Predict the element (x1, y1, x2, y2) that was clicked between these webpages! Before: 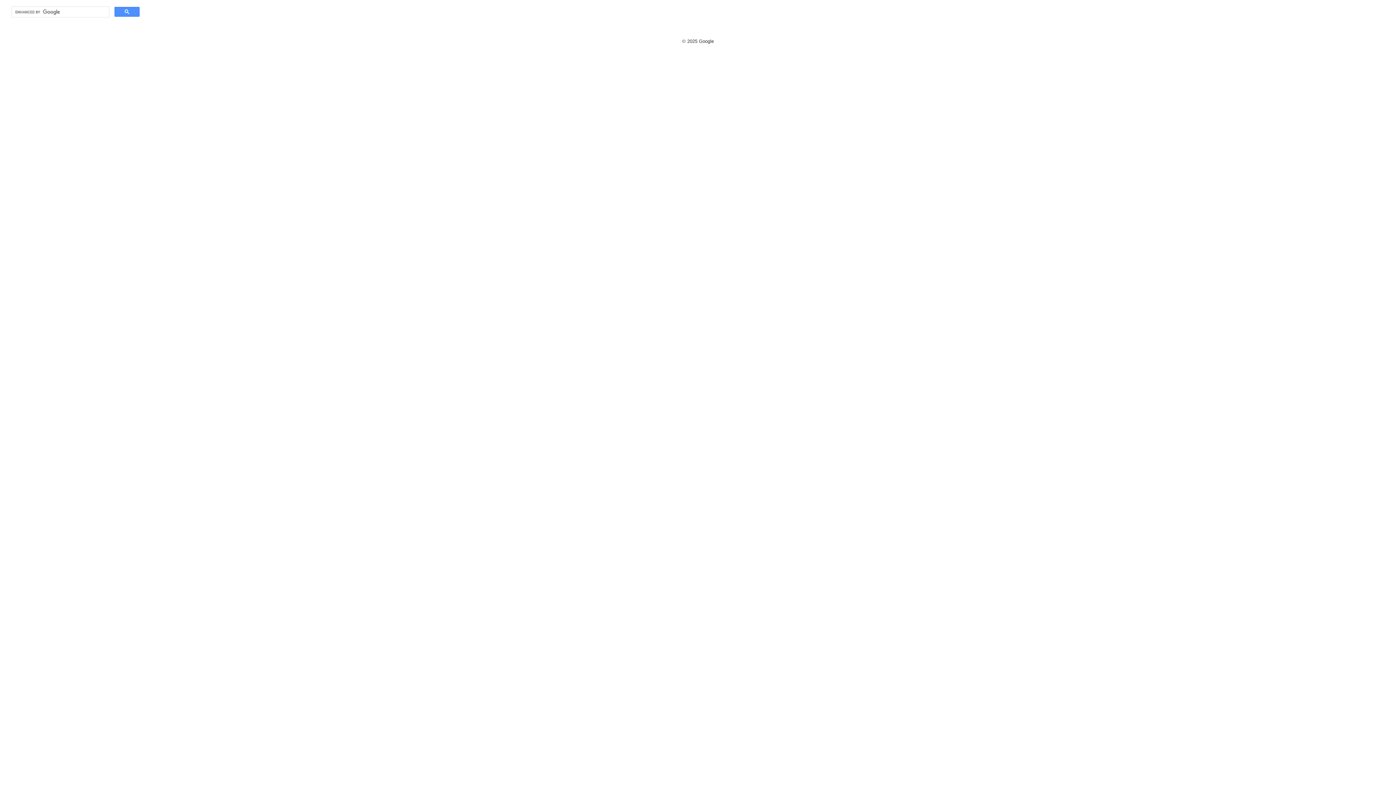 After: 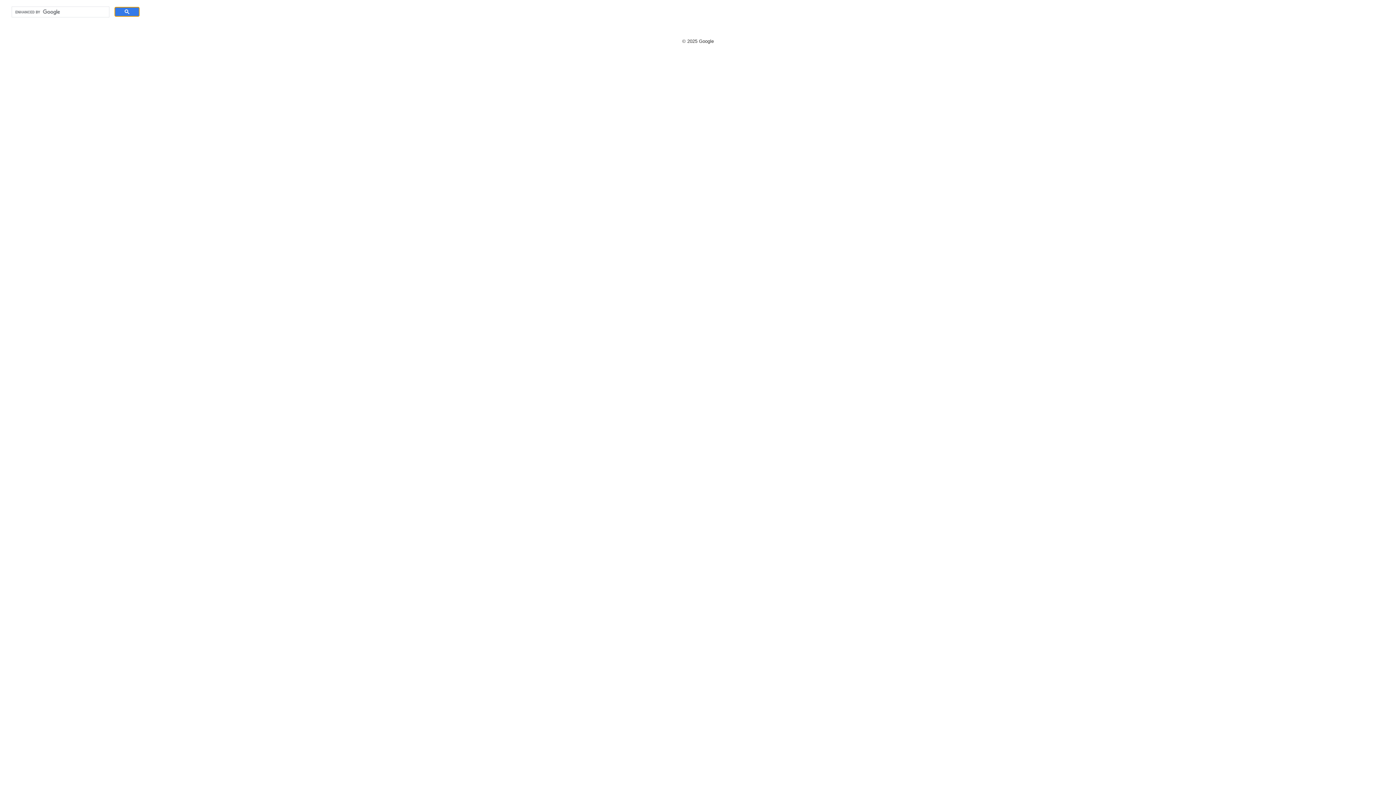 Action: bbox: (114, 6, 139, 16)